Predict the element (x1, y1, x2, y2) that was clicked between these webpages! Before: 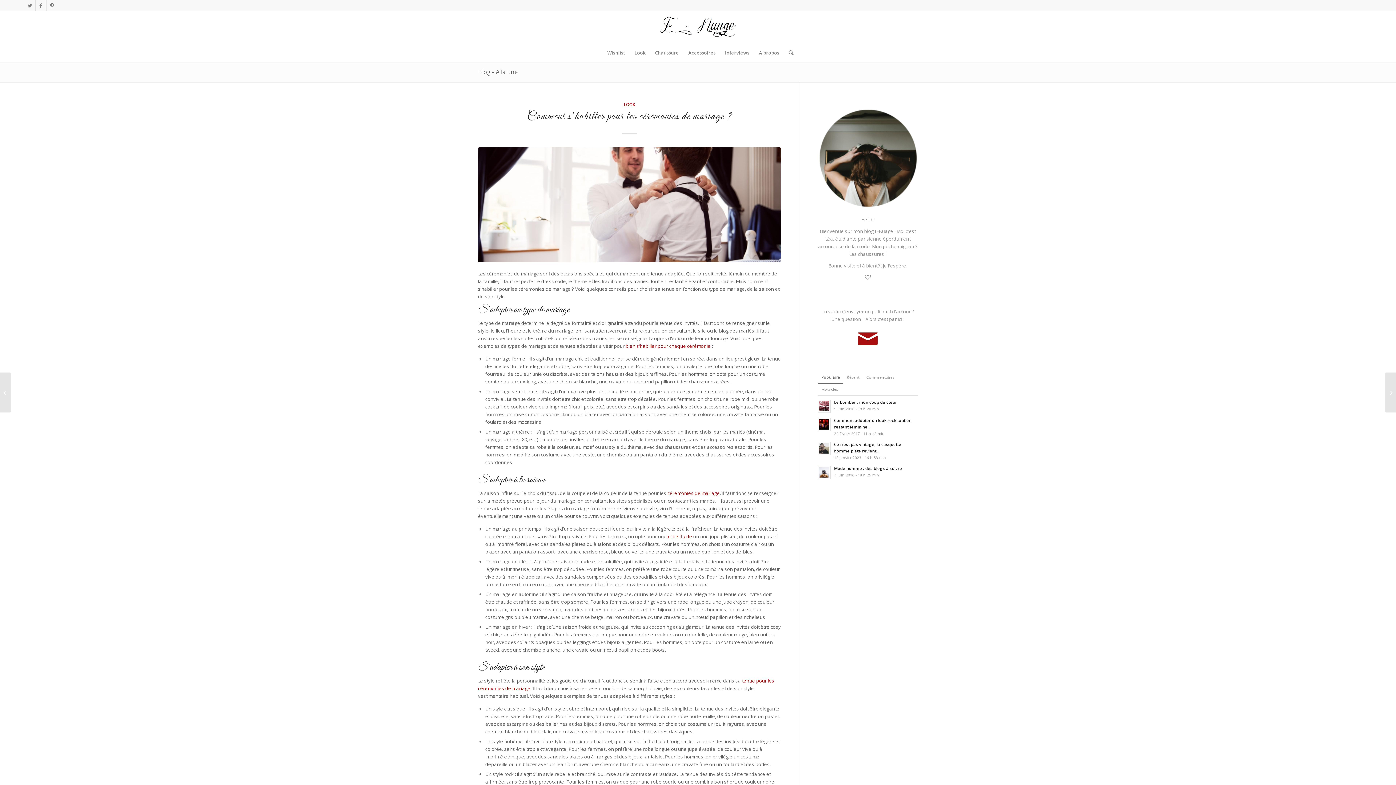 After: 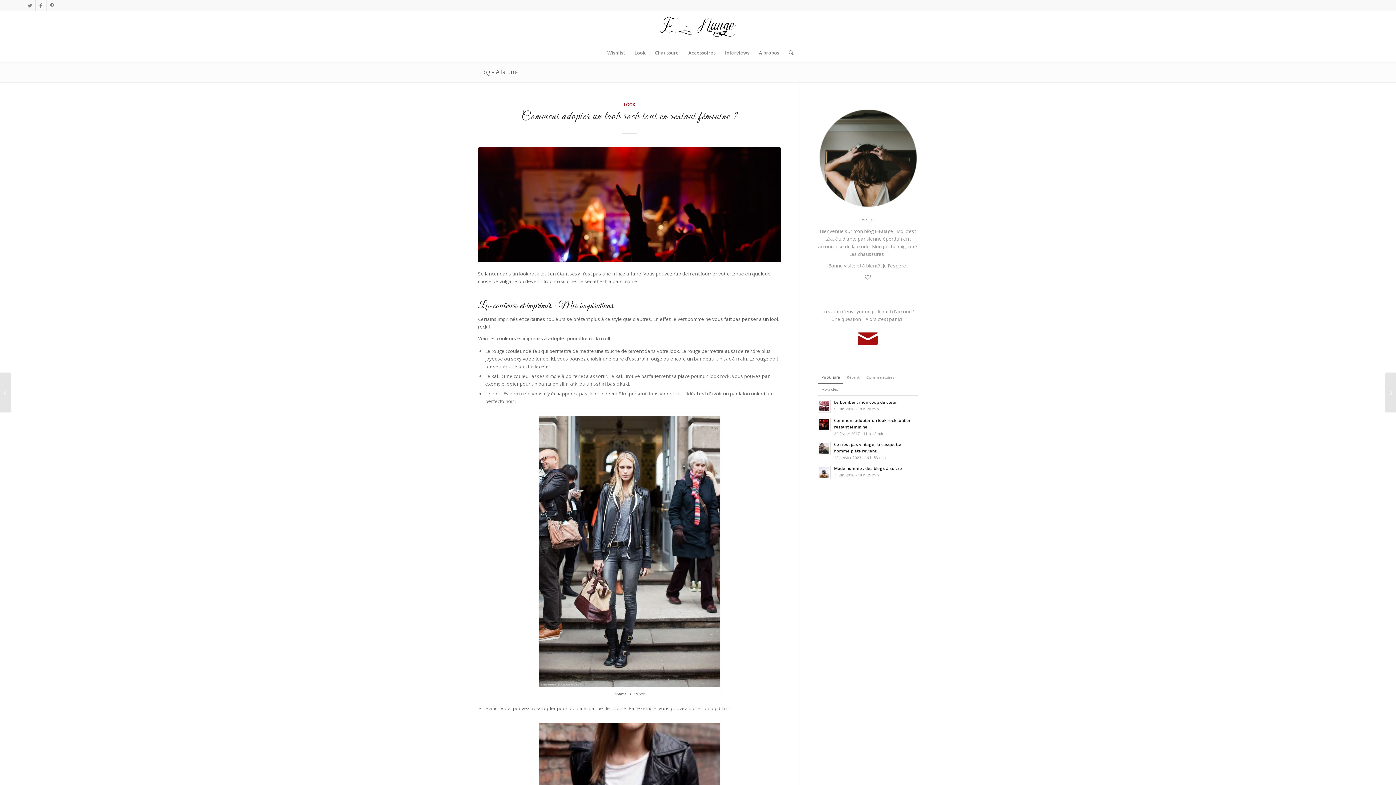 Action: label: Comment adopter un look rock tout en restant féminine ...
22 février 2017 - 11 h 48 min bbox: (817, 416, 918, 437)